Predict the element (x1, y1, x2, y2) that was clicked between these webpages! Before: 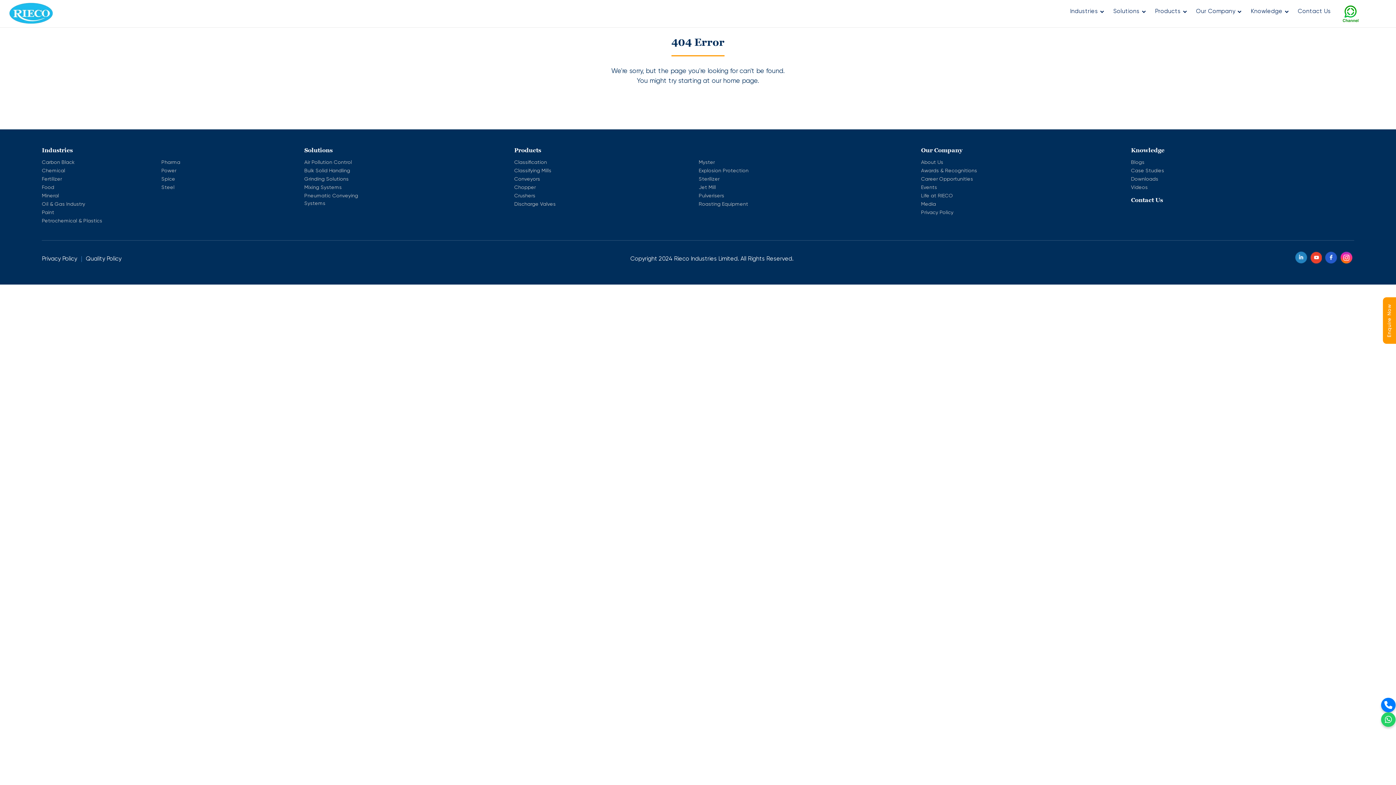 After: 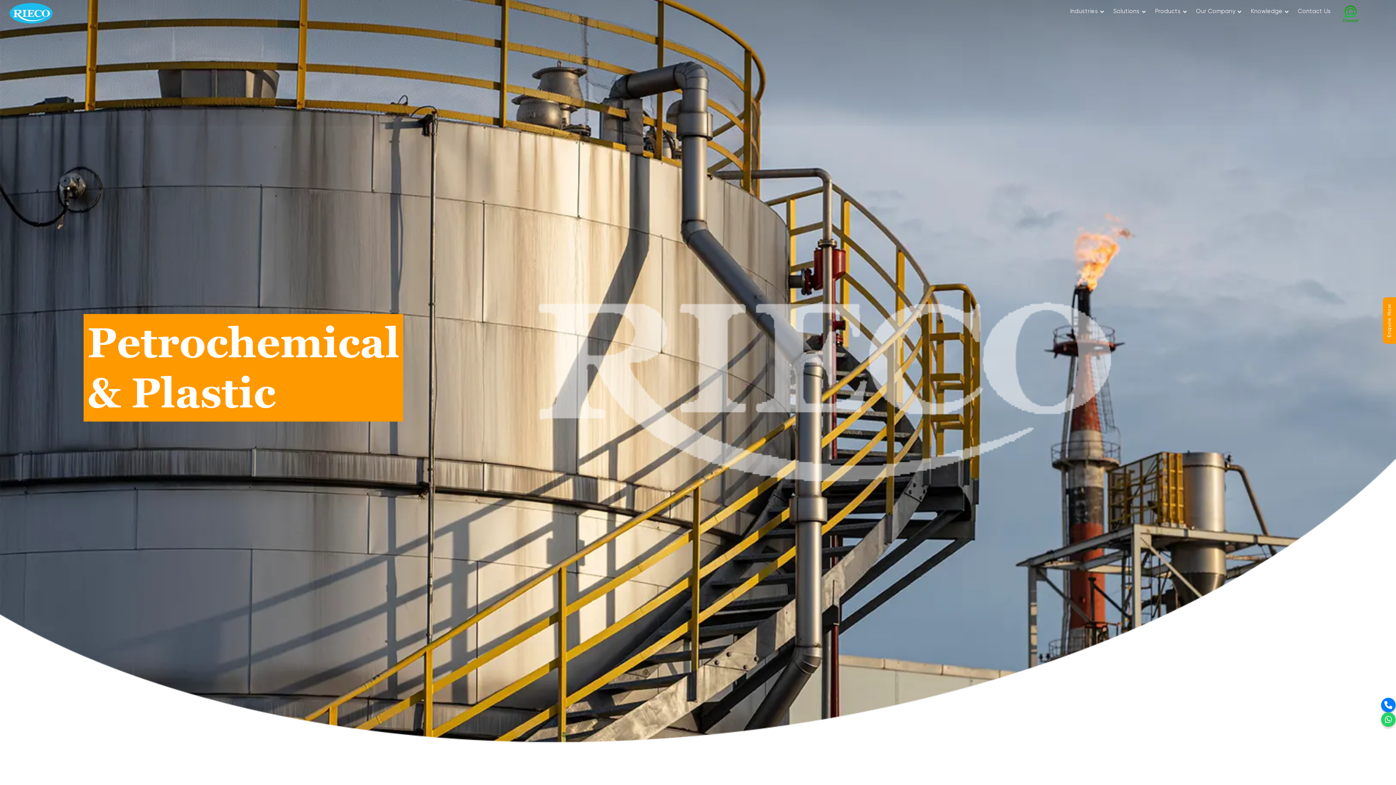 Action: bbox: (41, 218, 102, 223) label: Petrochemical & Plastics